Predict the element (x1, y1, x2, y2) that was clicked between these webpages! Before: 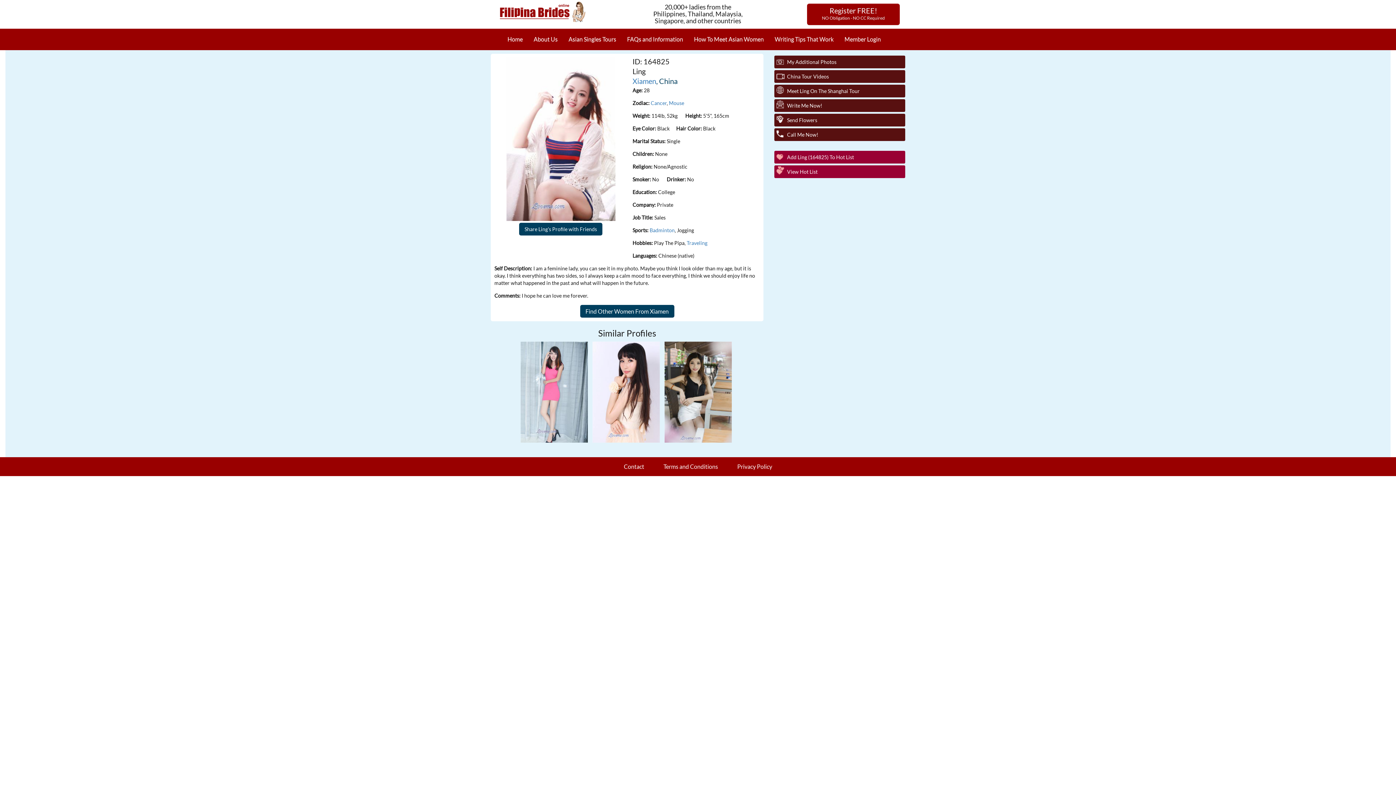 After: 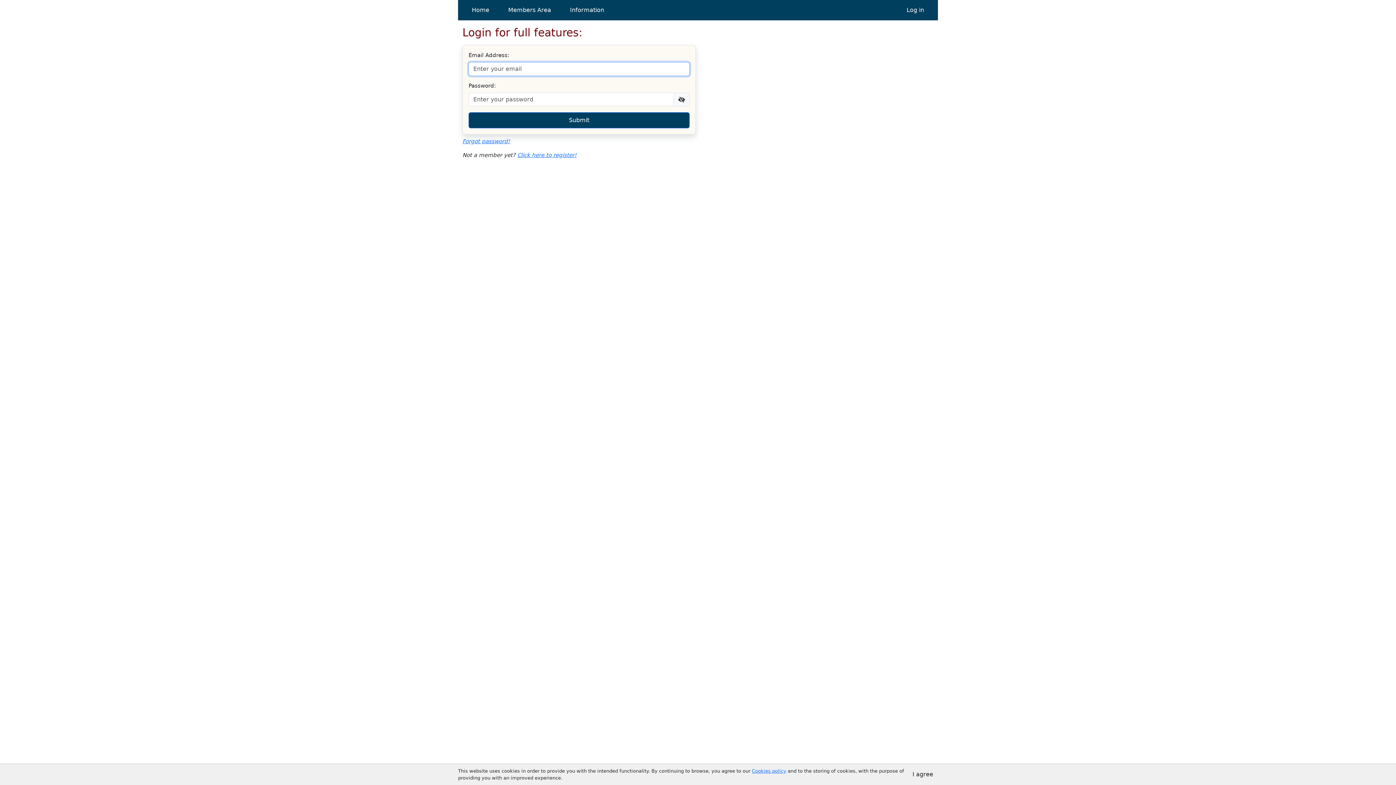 Action: label: Member Login bbox: (839, 30, 886, 48)